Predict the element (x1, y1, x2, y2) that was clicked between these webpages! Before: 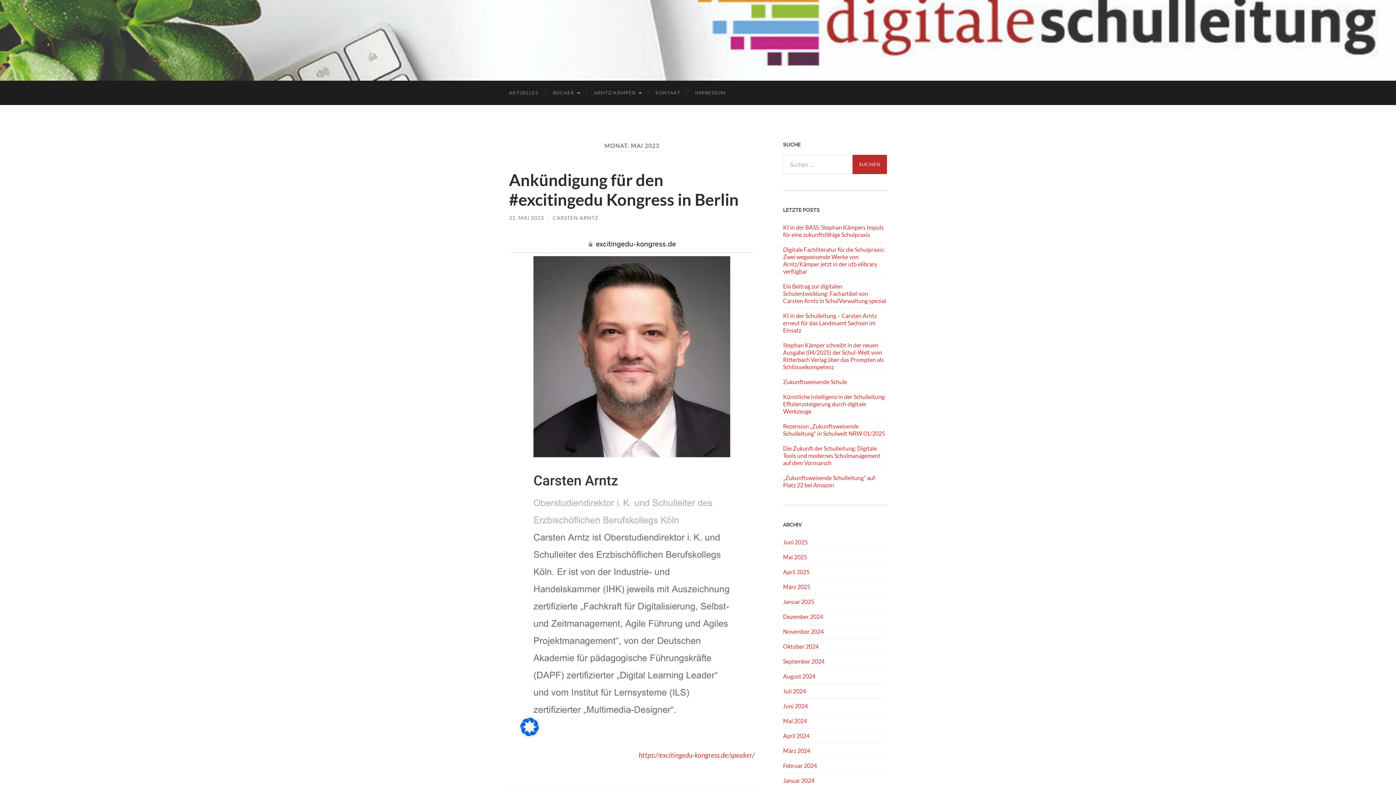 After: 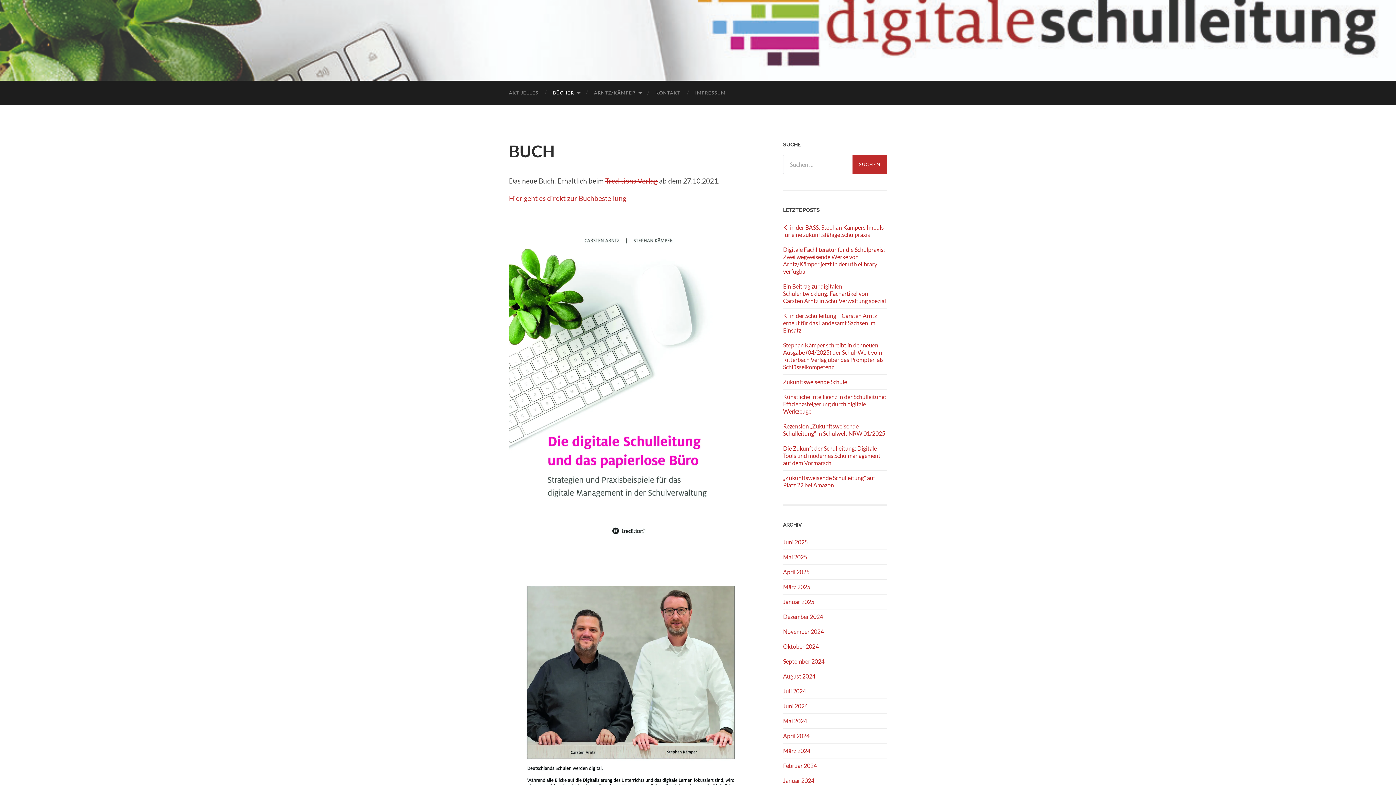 Action: bbox: (545, 80, 586, 105) label: BÜCHER